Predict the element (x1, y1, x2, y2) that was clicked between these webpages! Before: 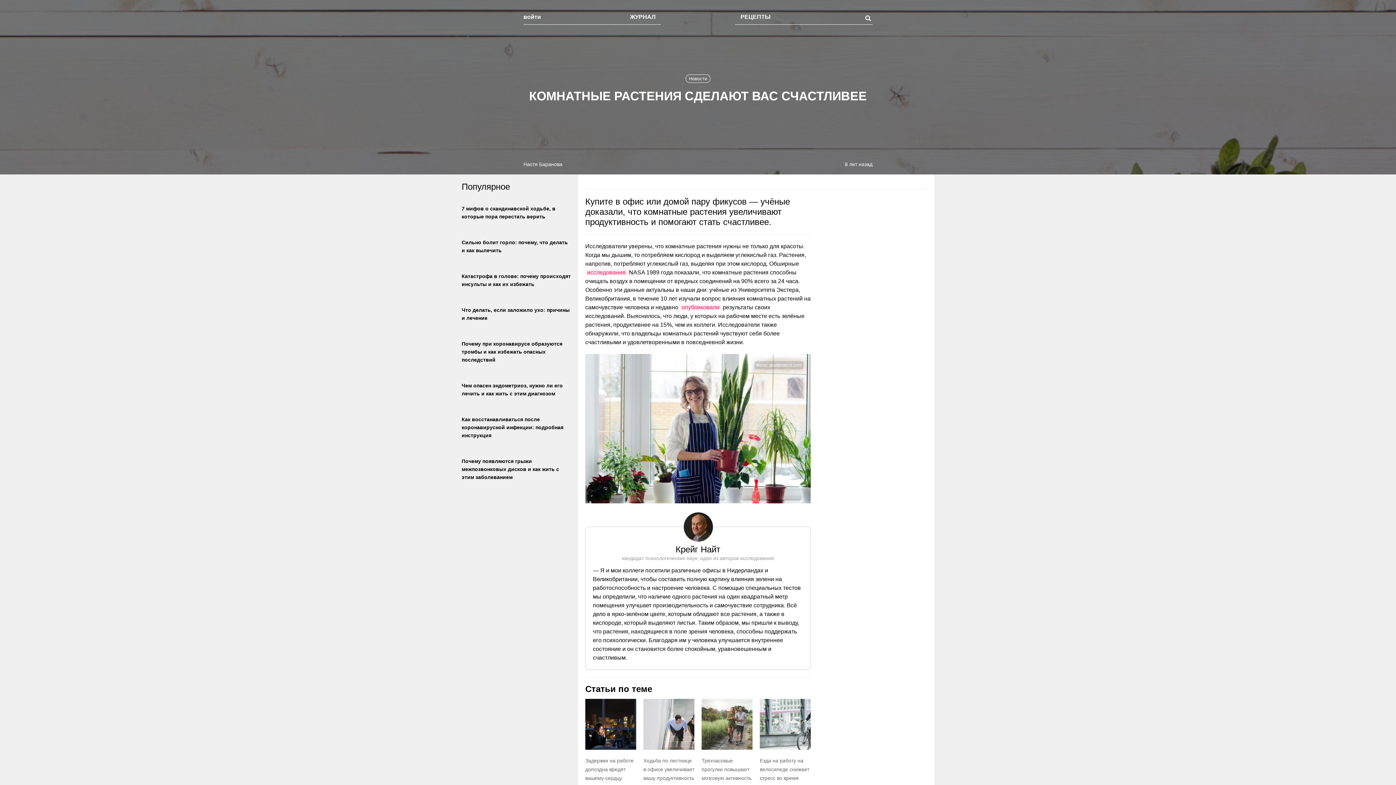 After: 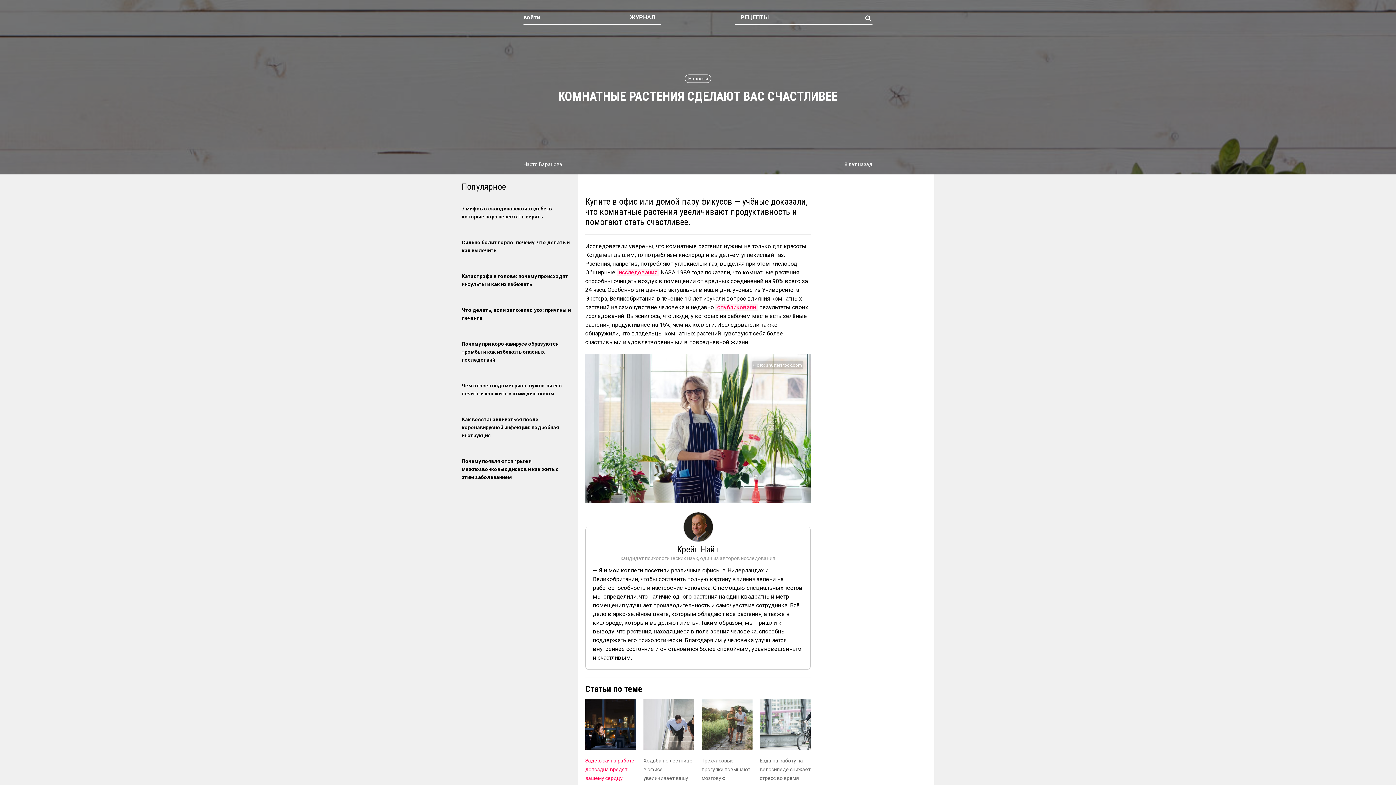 Action: label: Задержки на работе допоздна вредят вашему сердцу bbox: (585, 699, 636, 782)